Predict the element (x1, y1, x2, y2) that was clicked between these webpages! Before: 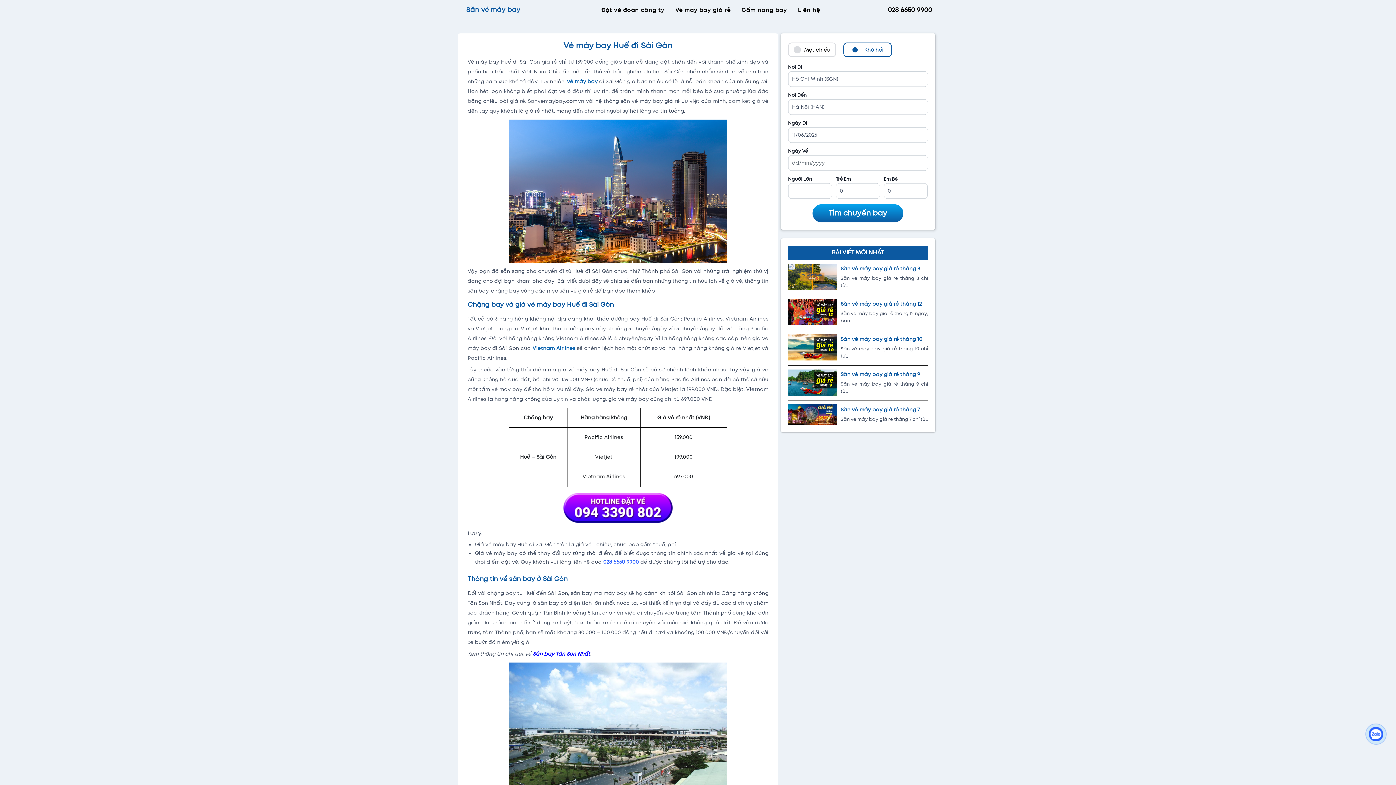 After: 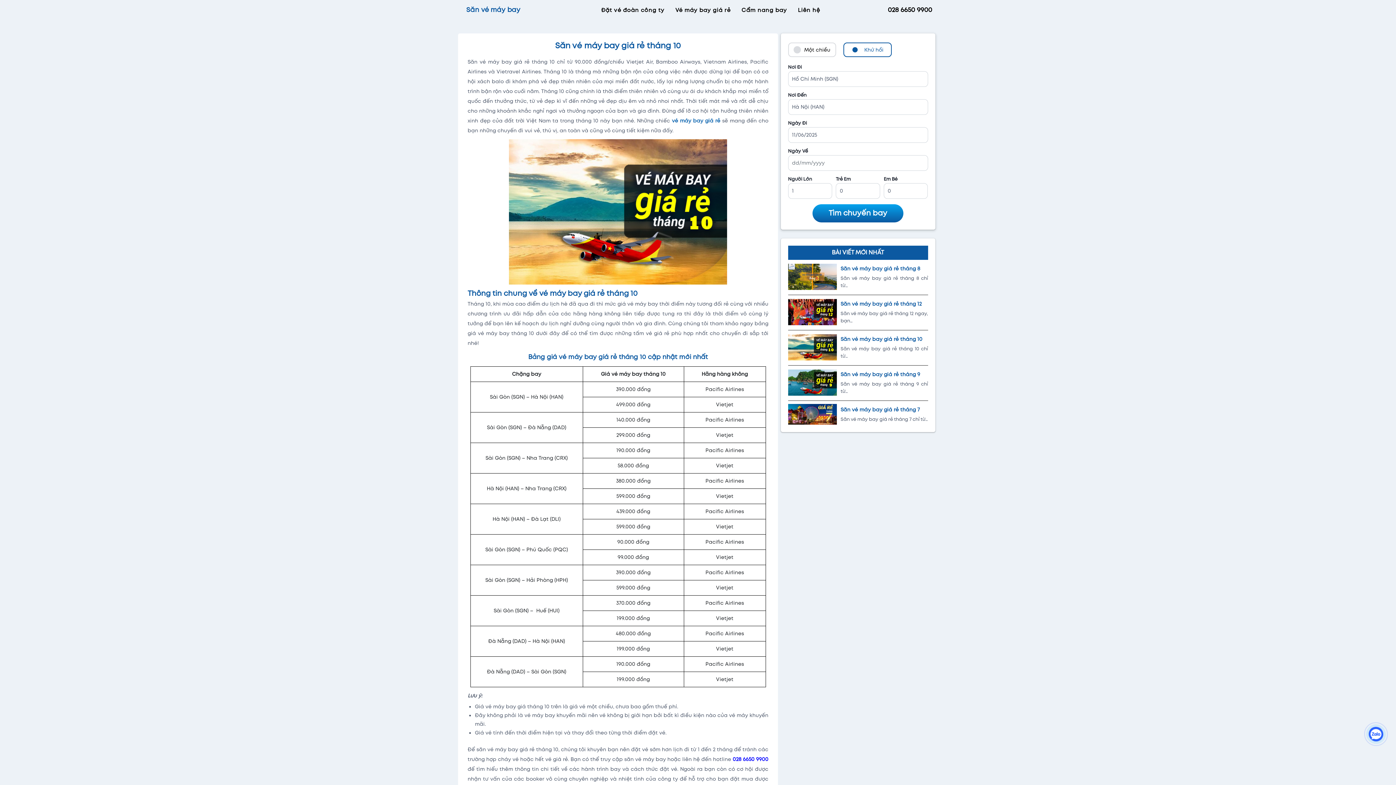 Action: bbox: (840, 336, 922, 342) label: Săn vé máy bay giá rẻ tháng 10